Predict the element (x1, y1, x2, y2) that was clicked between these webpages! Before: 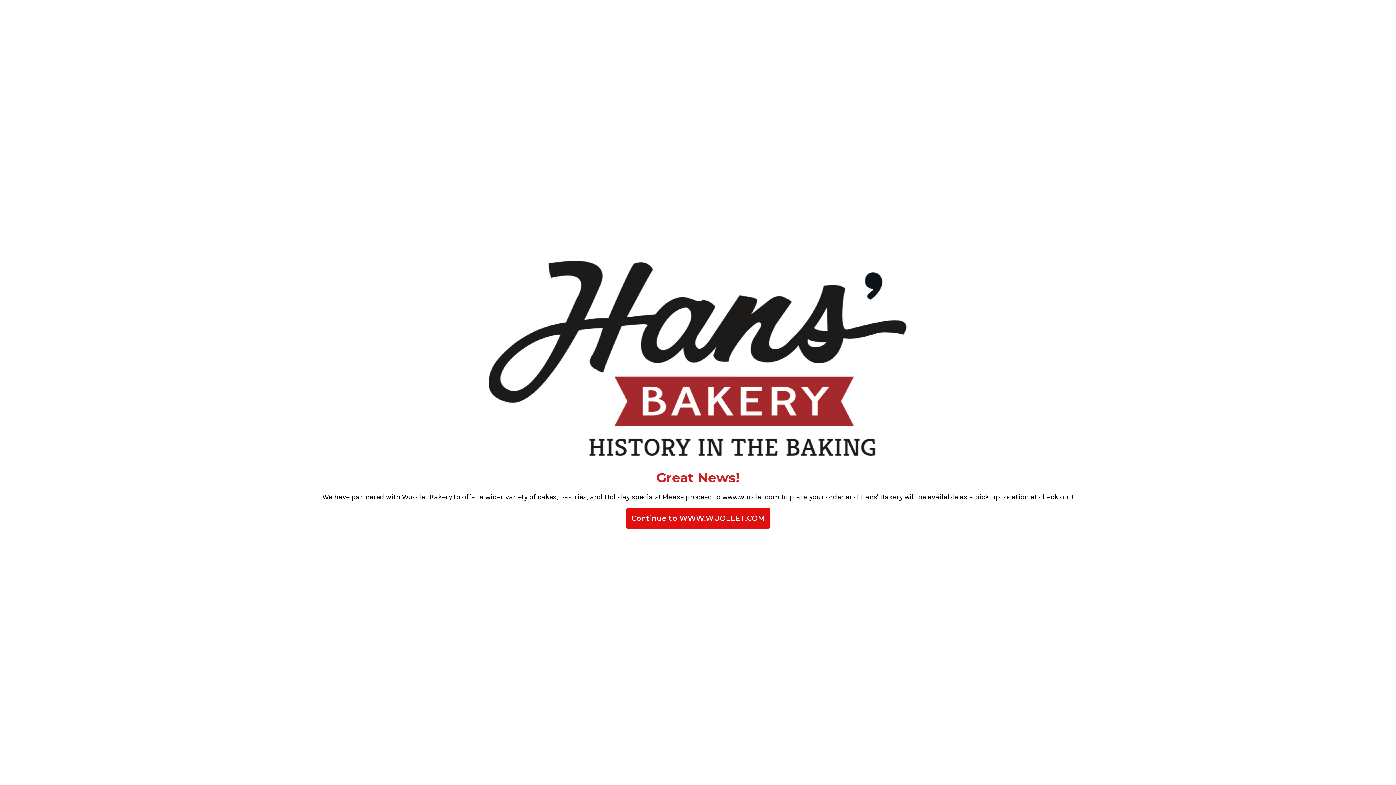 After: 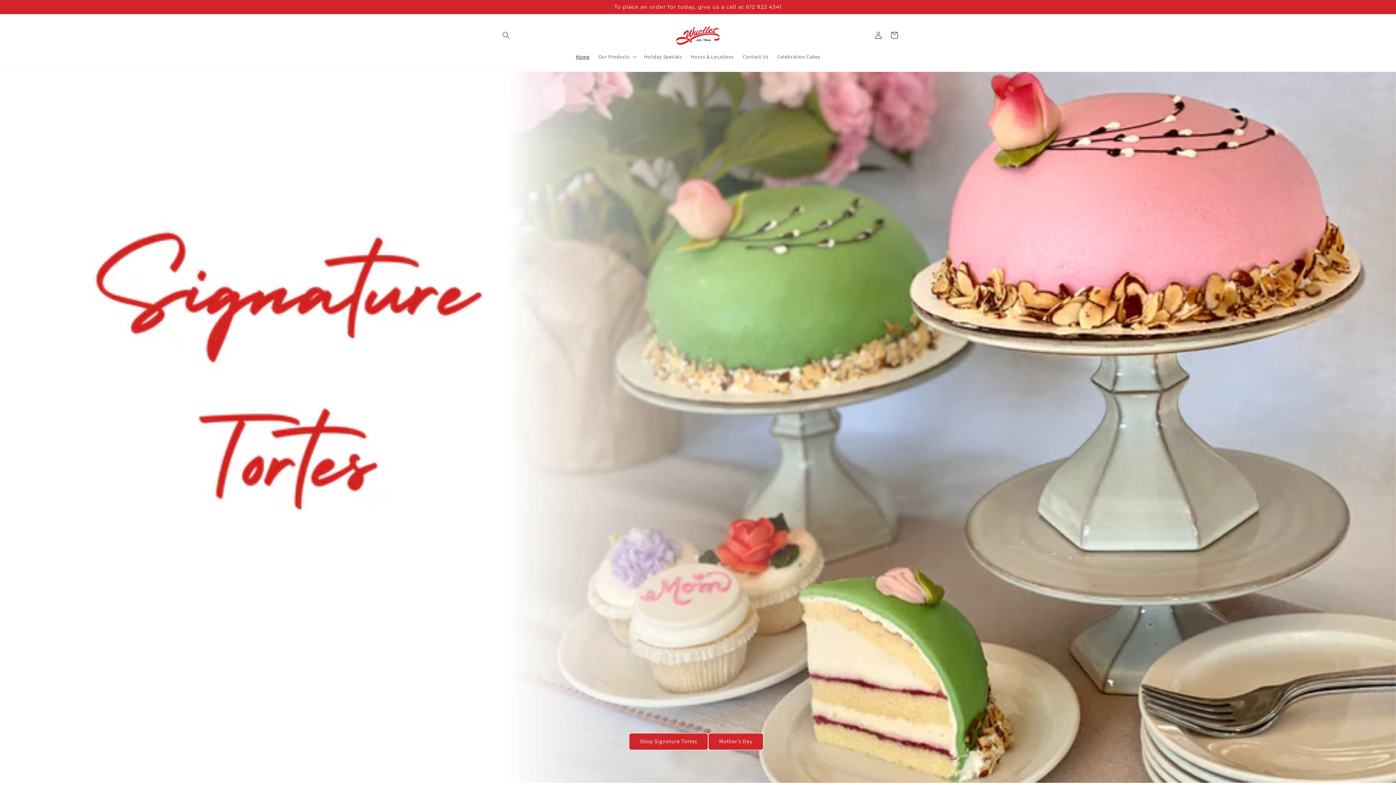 Action: label: Continue to WWW.WUOLLET.COM bbox: (626, 507, 770, 528)